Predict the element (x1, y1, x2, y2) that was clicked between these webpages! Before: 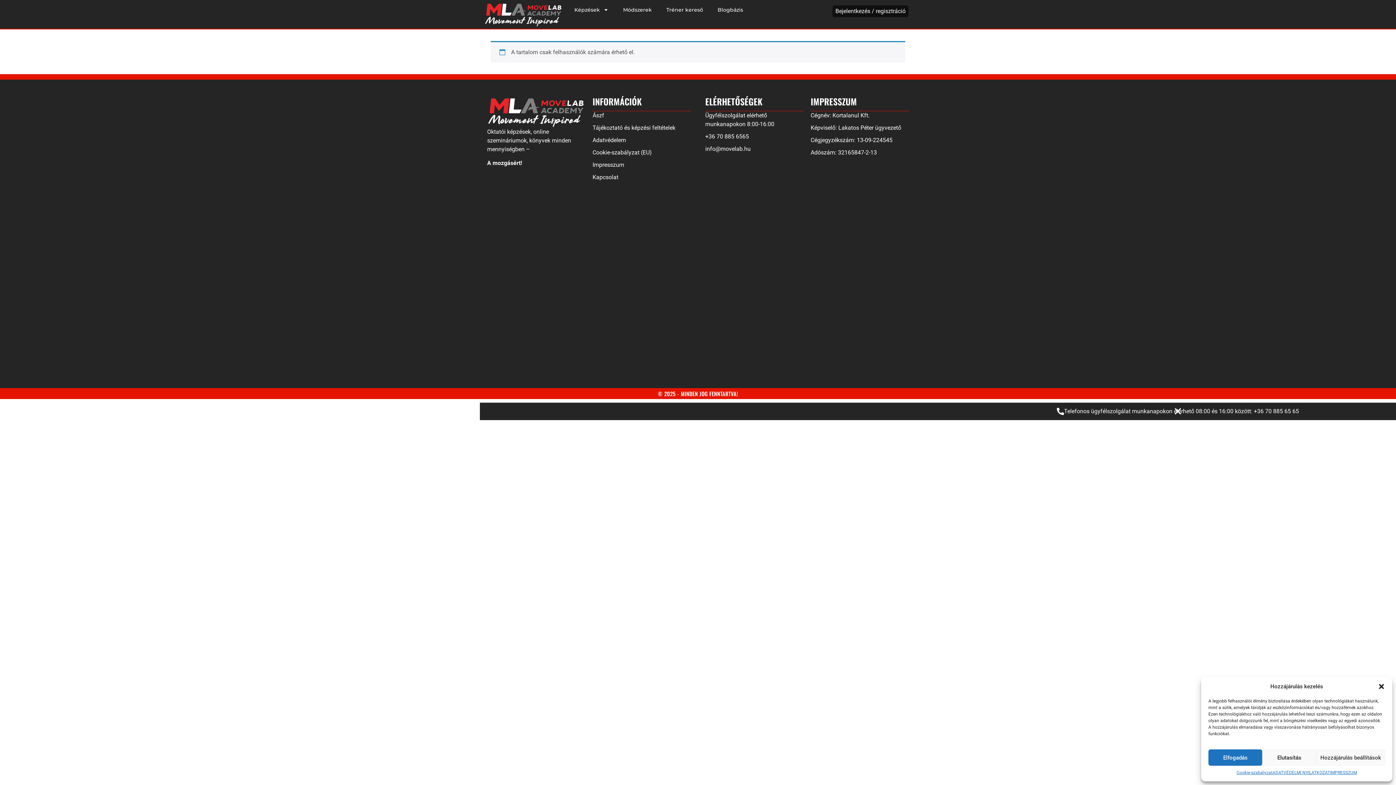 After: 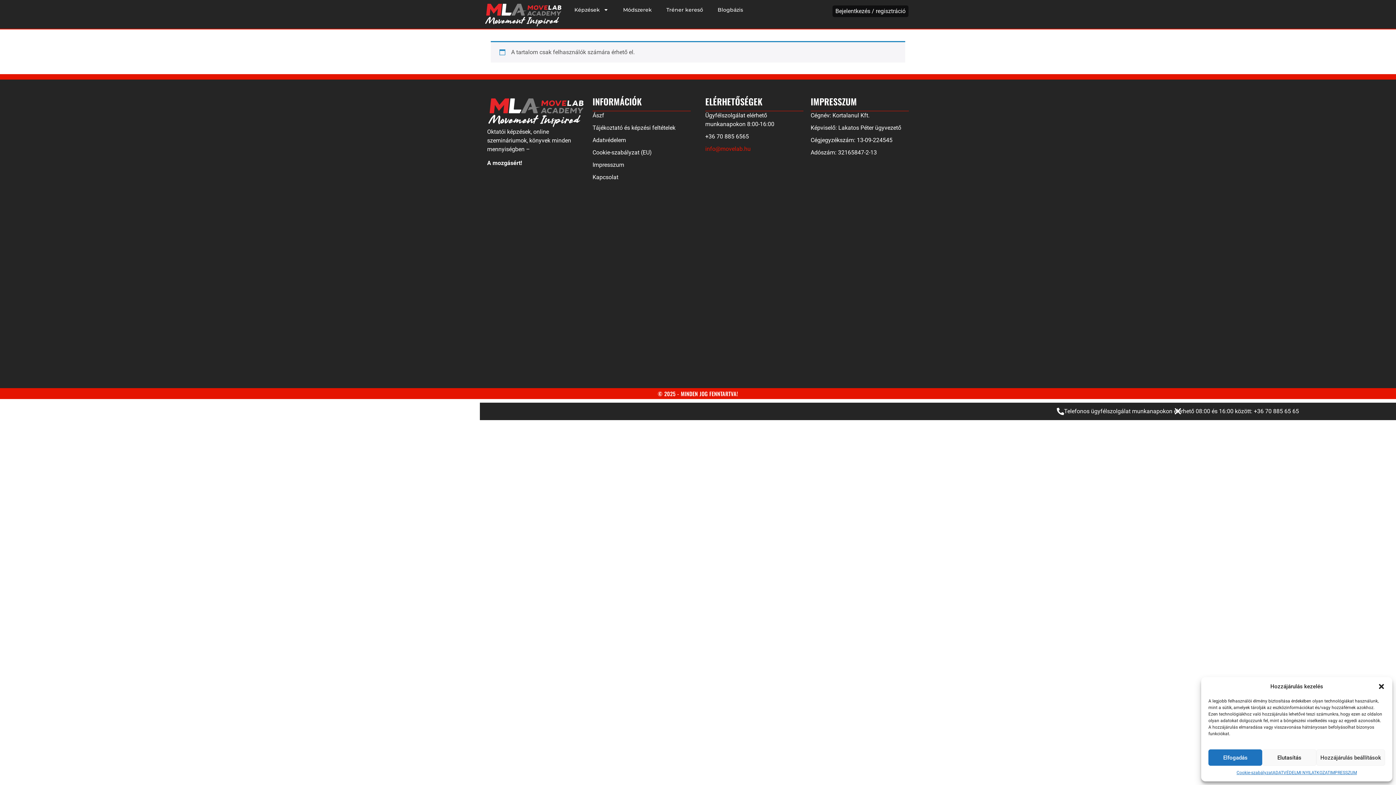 Action: bbox: (705, 144, 803, 153) label: info@movelab.hu